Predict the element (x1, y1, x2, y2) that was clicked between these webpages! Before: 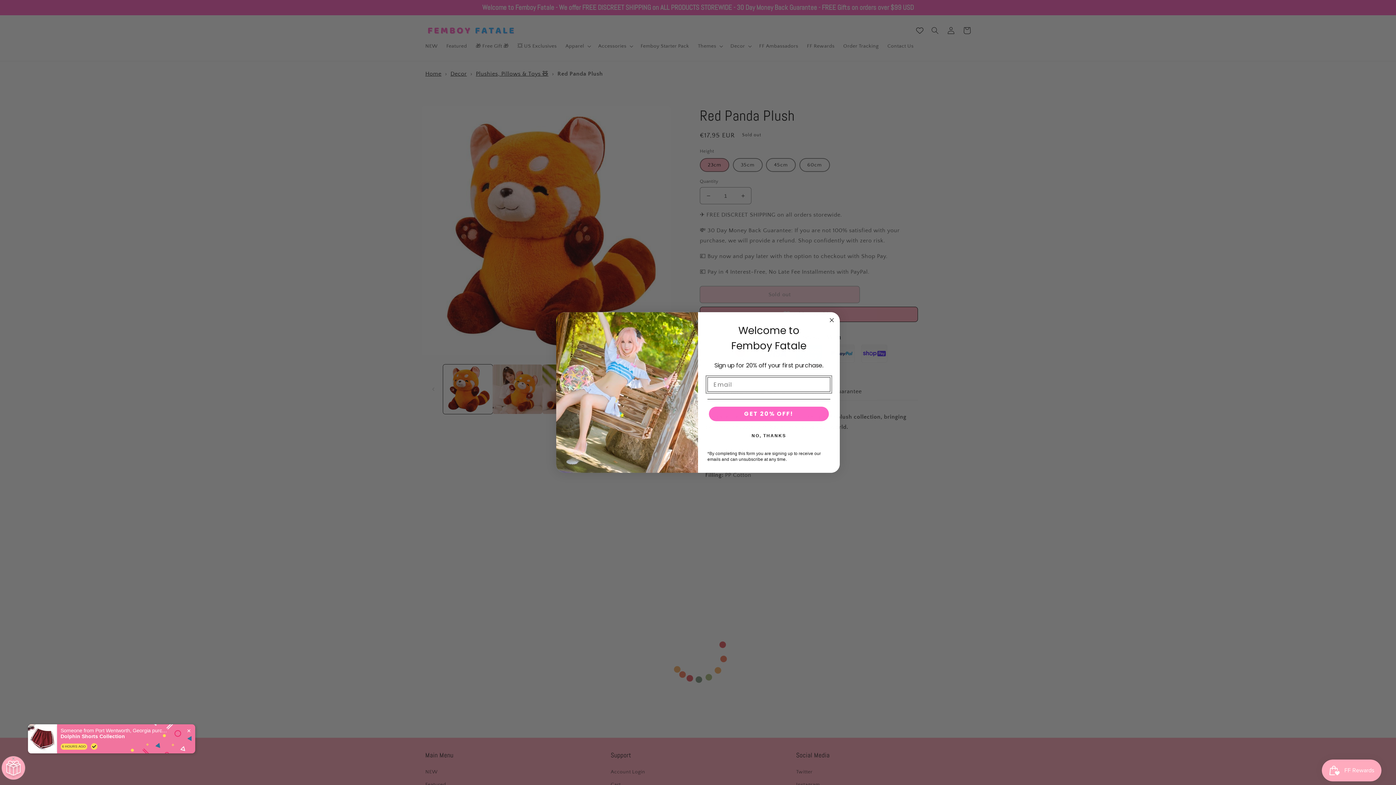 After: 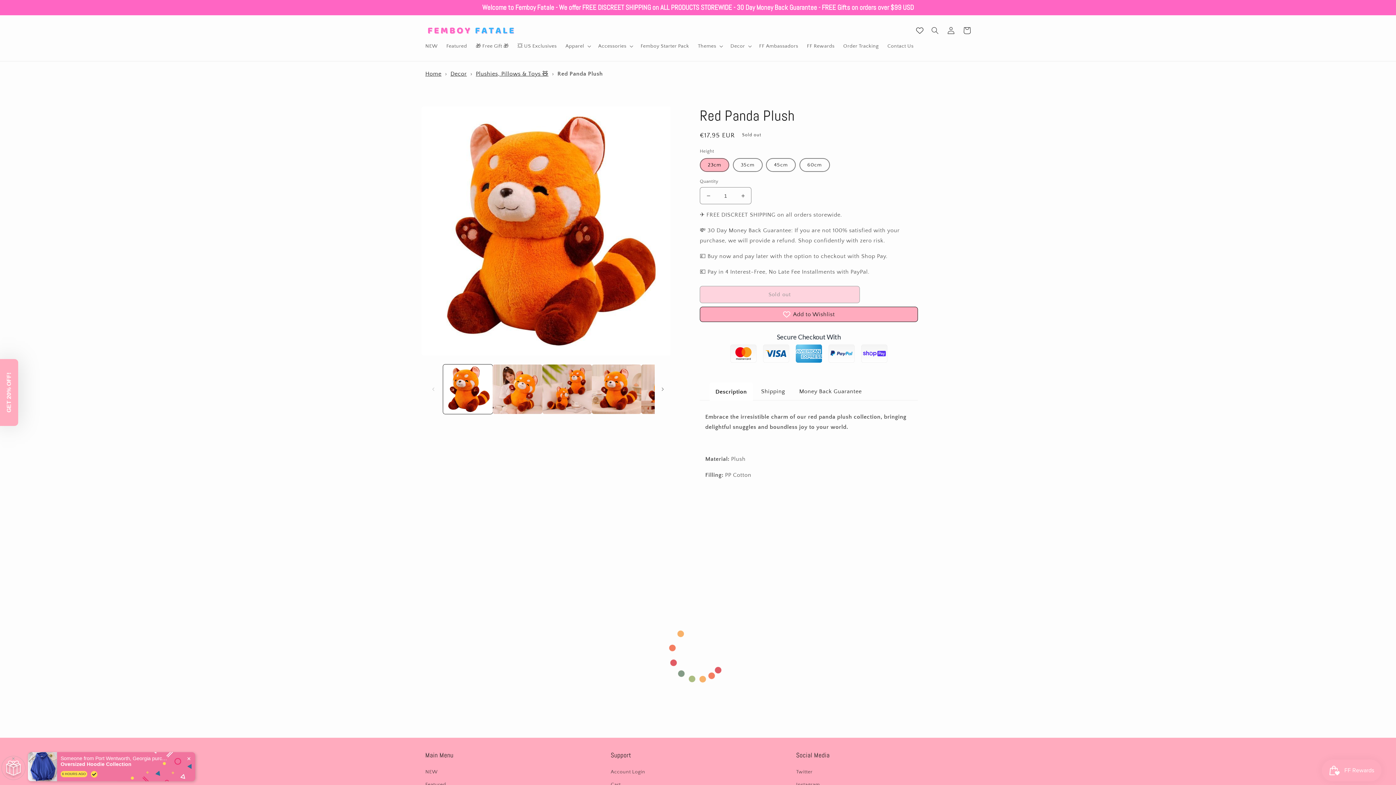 Action: bbox: (827, 316, 836, 324) label: Close dialog